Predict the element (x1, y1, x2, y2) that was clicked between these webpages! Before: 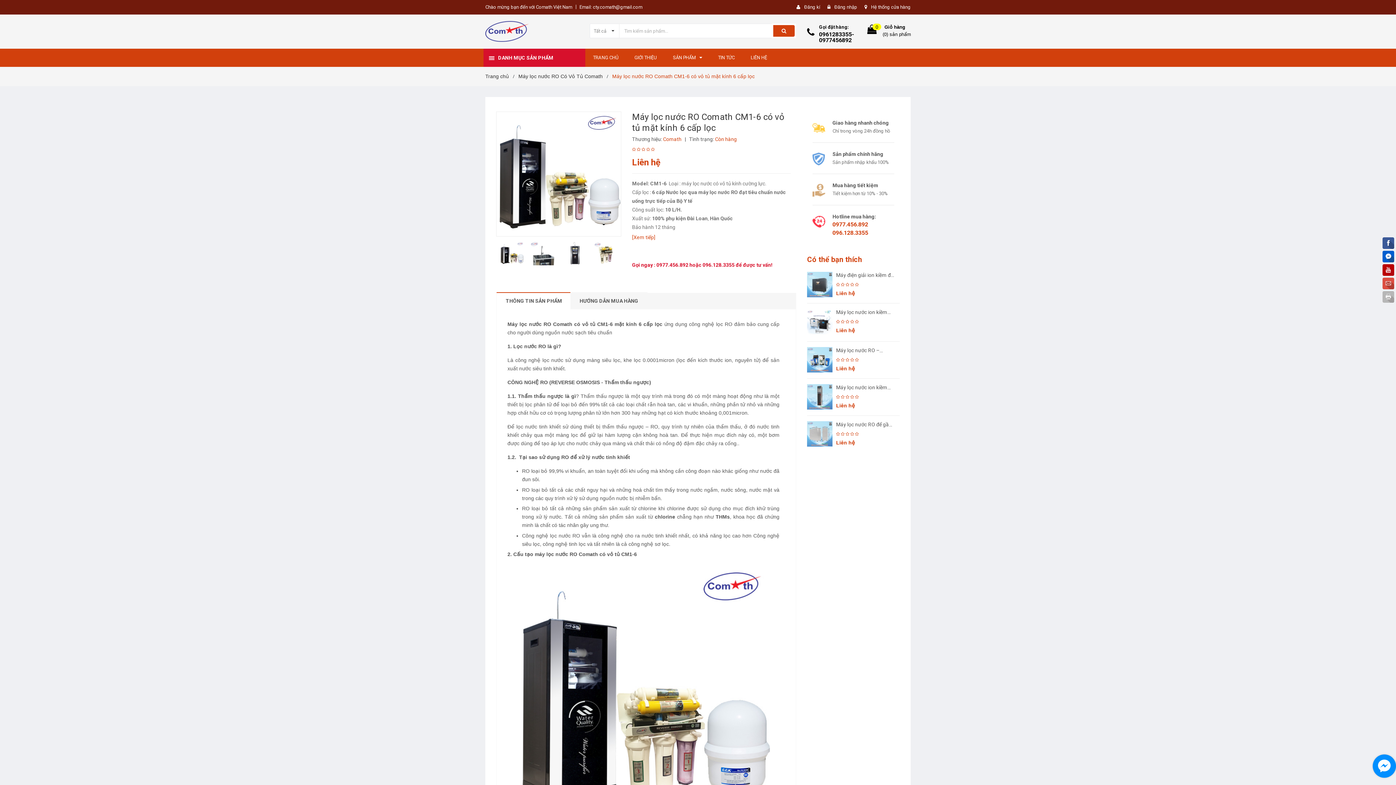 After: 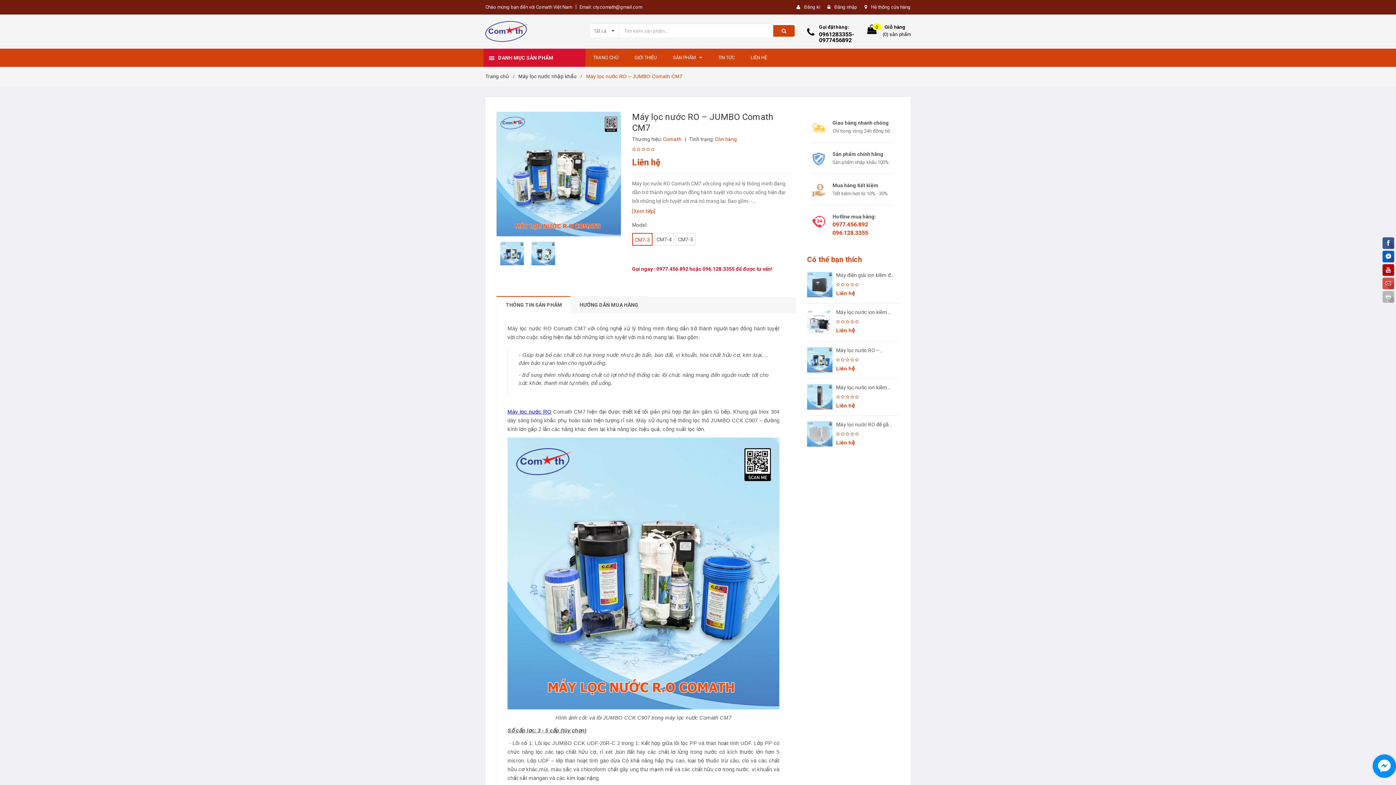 Action: bbox: (836, 347, 896, 353) label: Máy lọc nước RO – JUMBO Comath CM7